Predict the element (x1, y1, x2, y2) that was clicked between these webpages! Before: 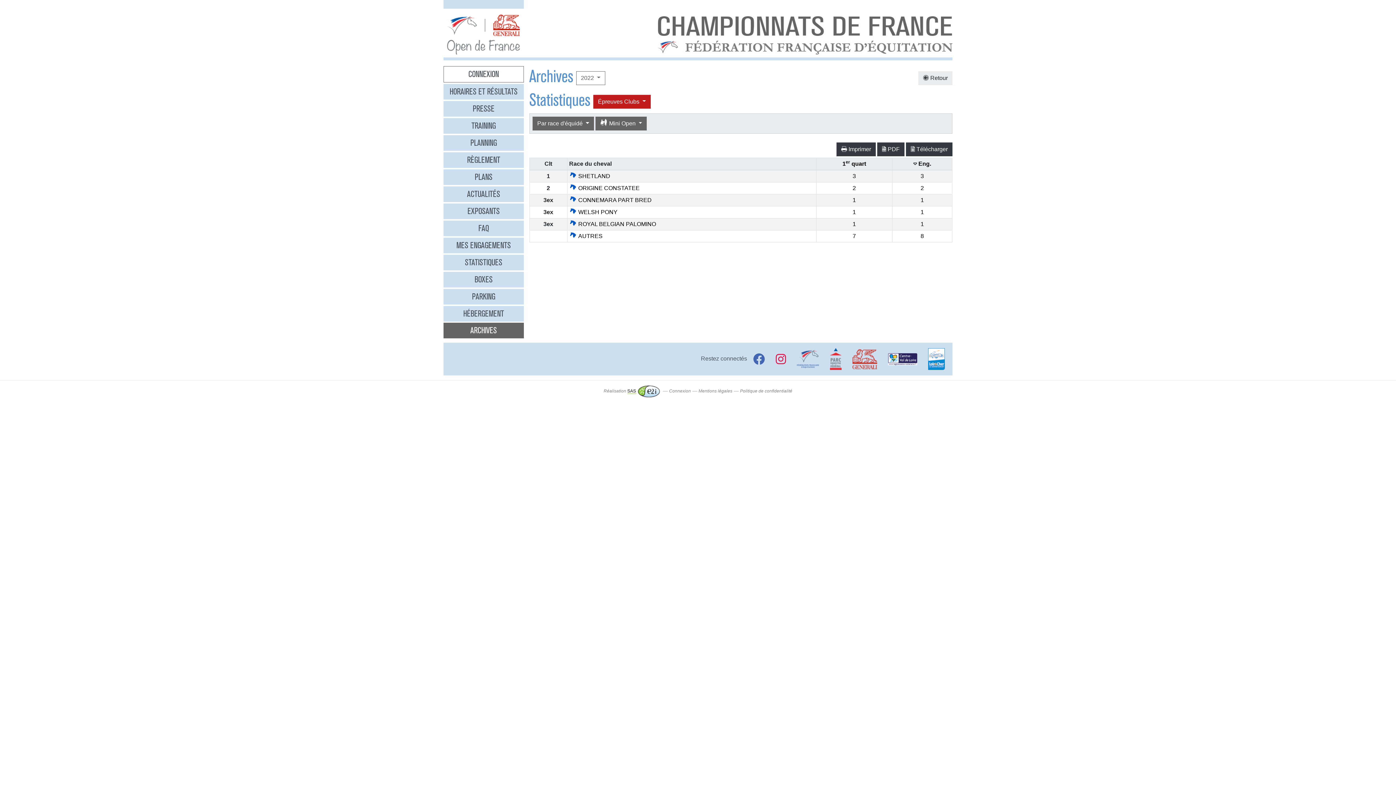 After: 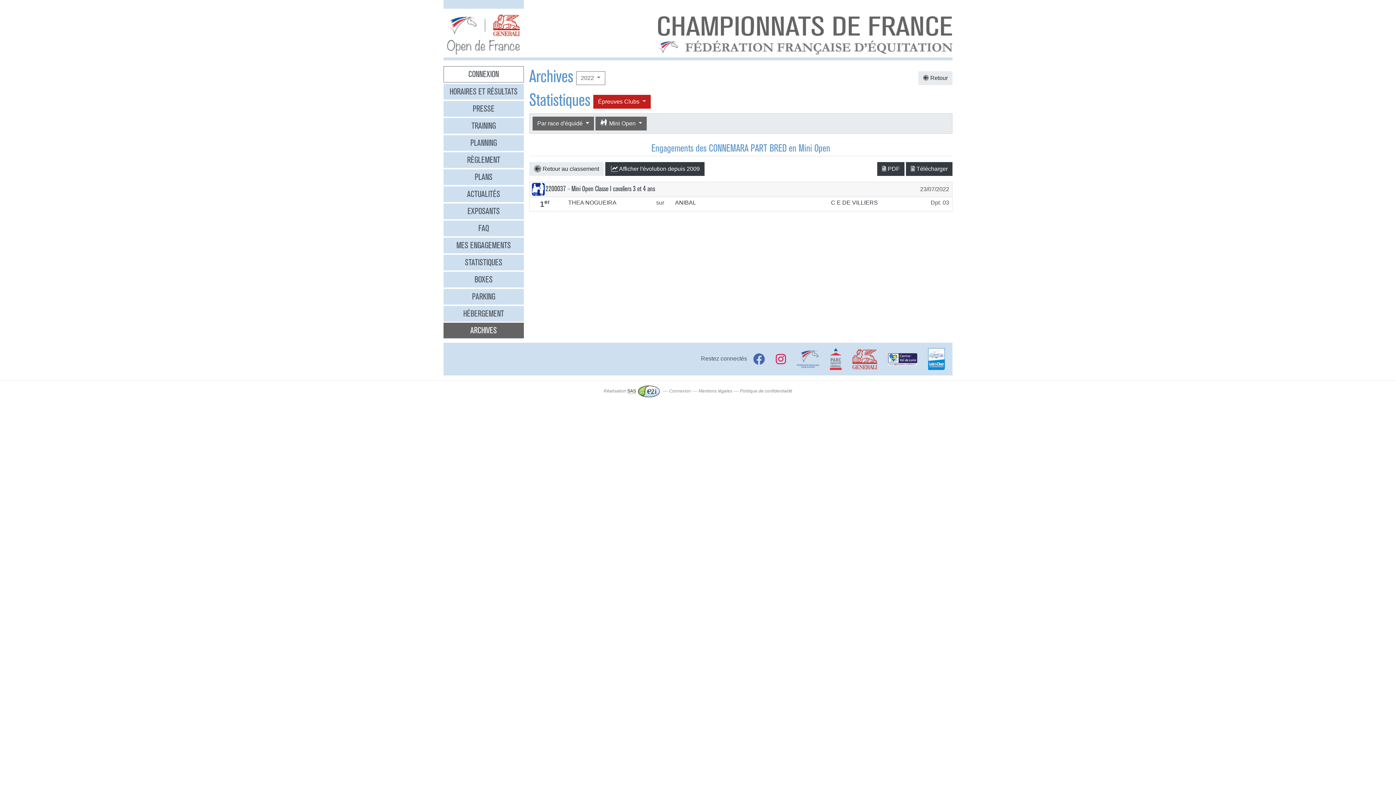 Action: bbox: (920, 197, 924, 203) label: 1